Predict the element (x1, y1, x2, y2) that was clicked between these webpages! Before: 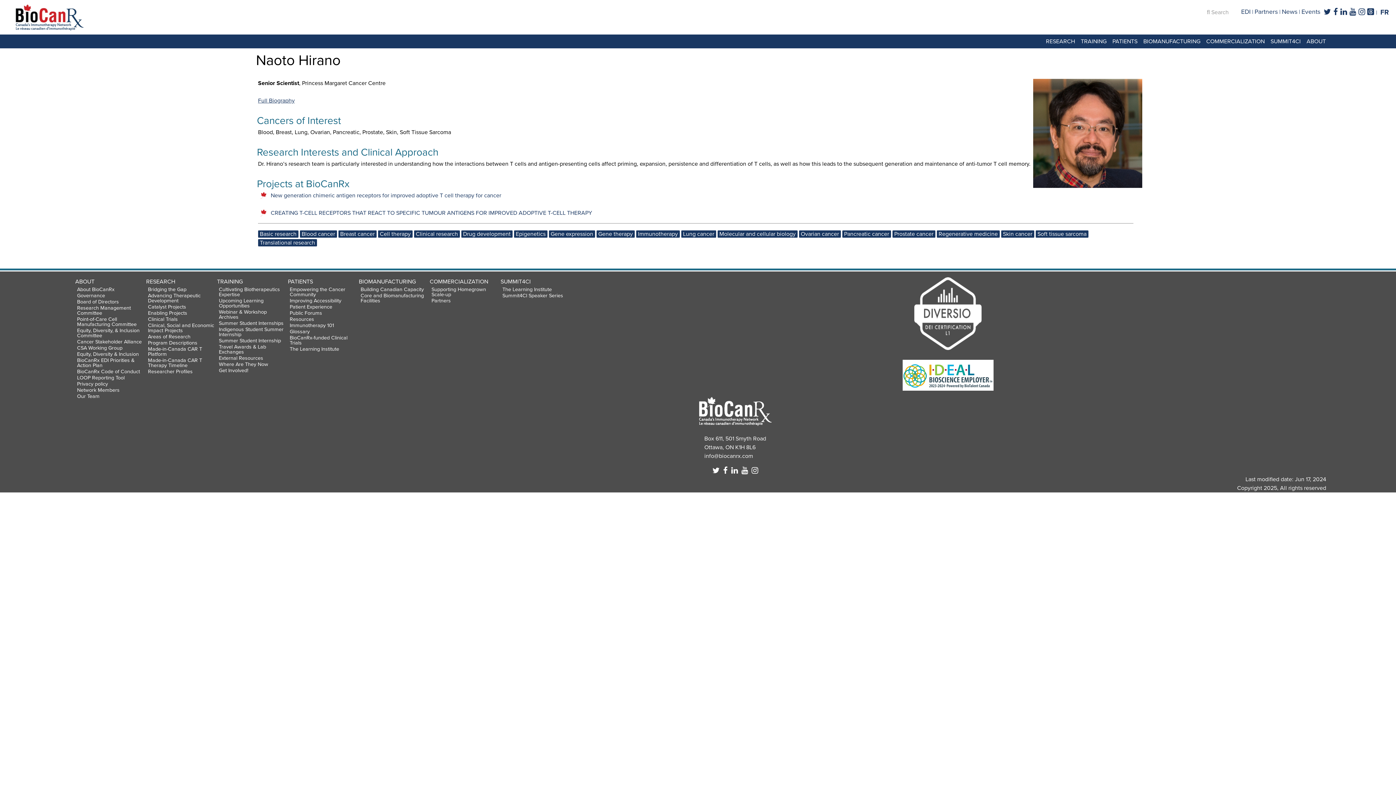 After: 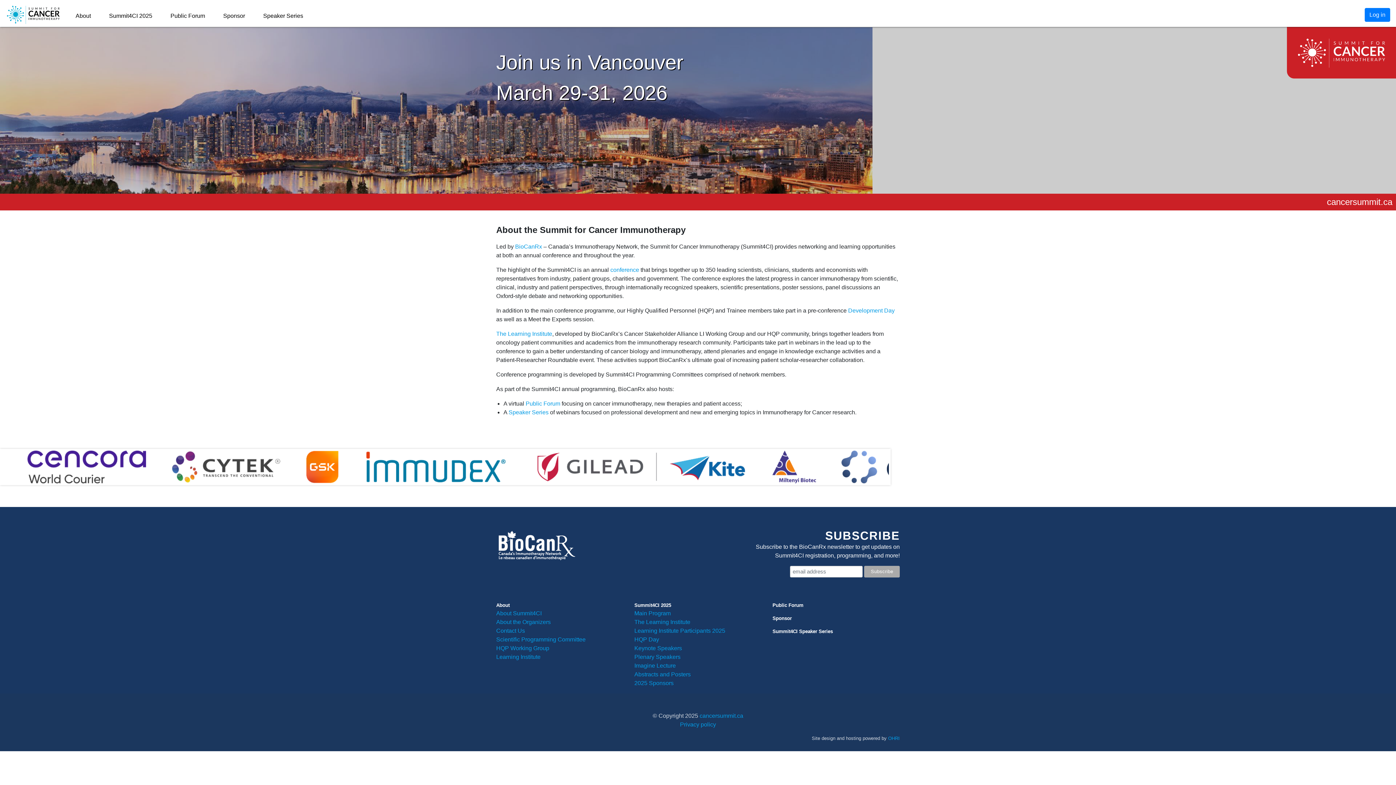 Action: label: SUMMIT4CI bbox: (1268, 34, 1304, 48)